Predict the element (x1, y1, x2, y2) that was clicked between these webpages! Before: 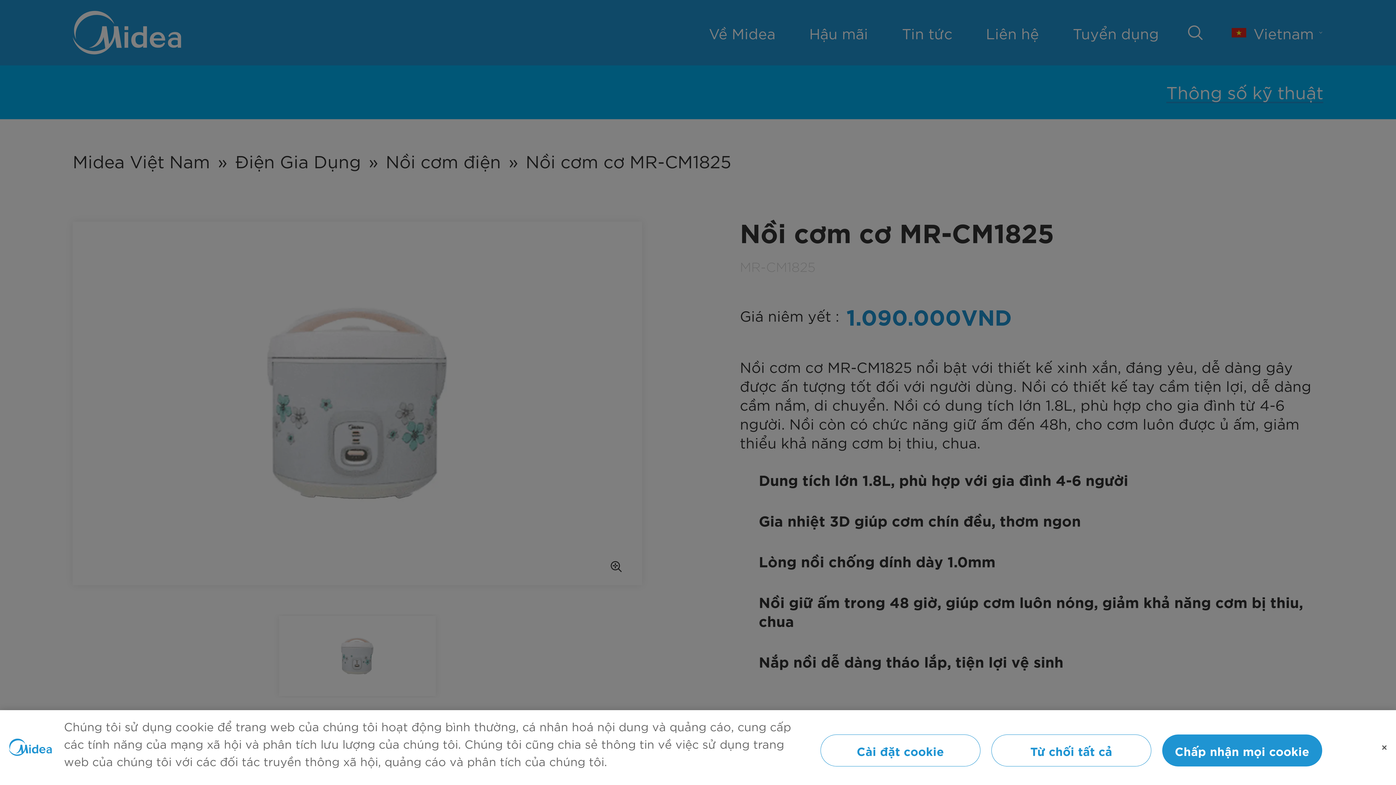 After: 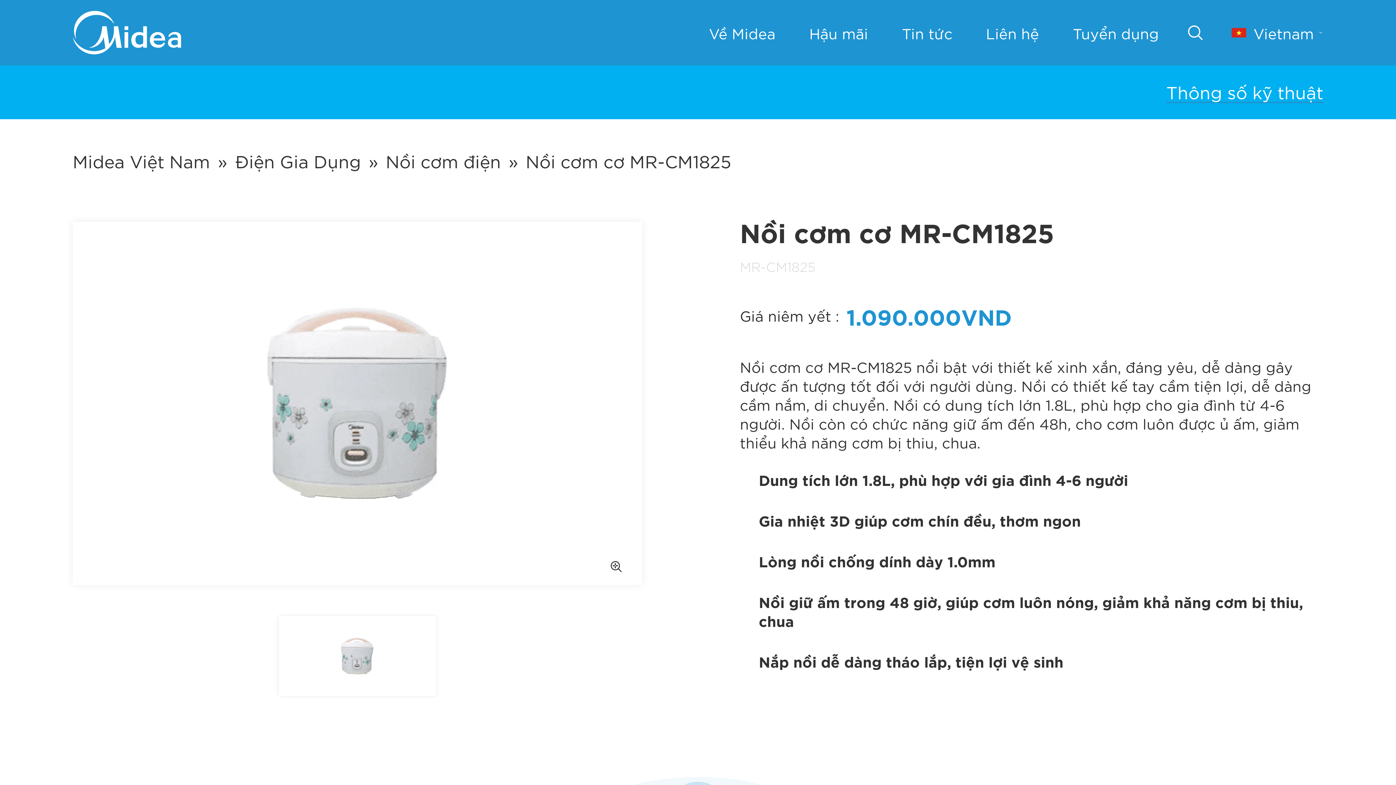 Action: bbox: (1376, 763, 1392, 780) label: Đóng